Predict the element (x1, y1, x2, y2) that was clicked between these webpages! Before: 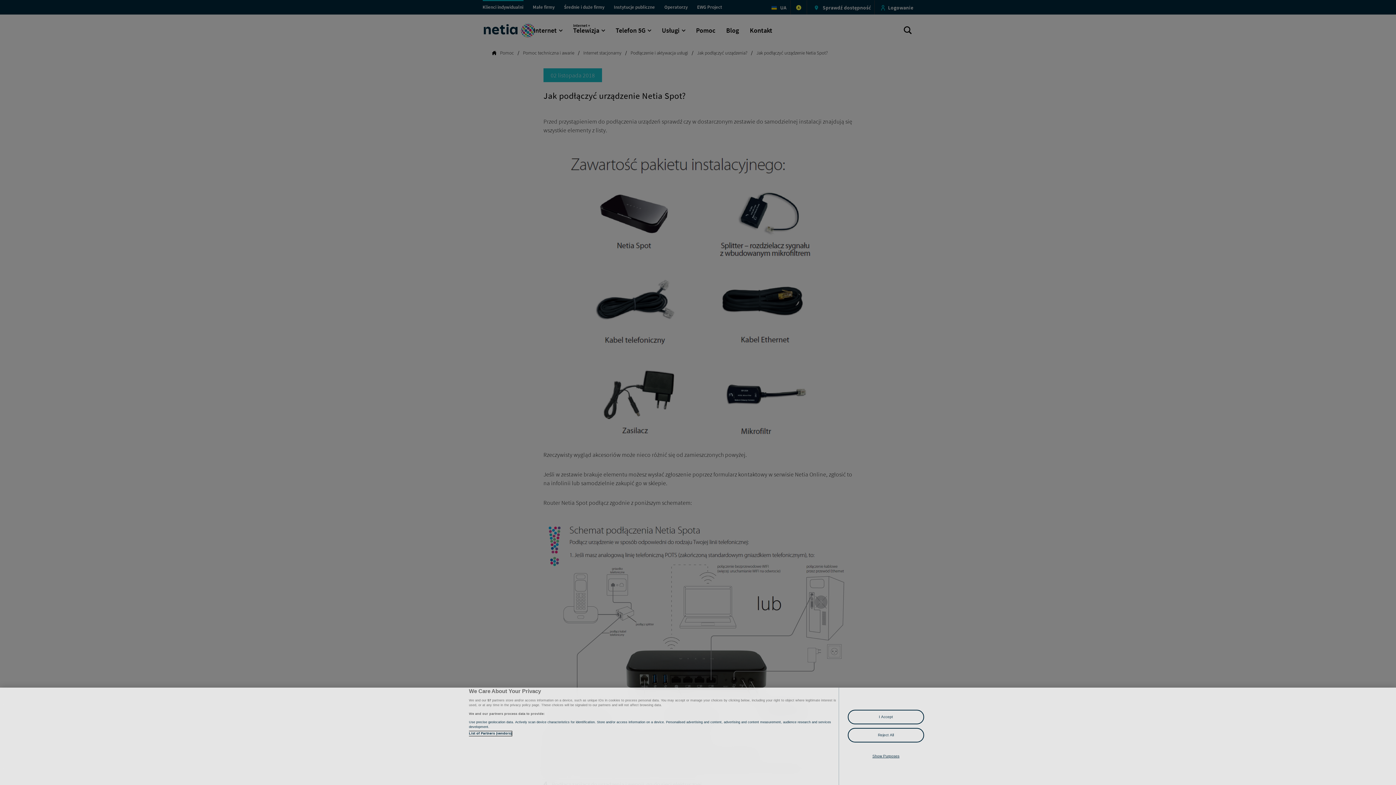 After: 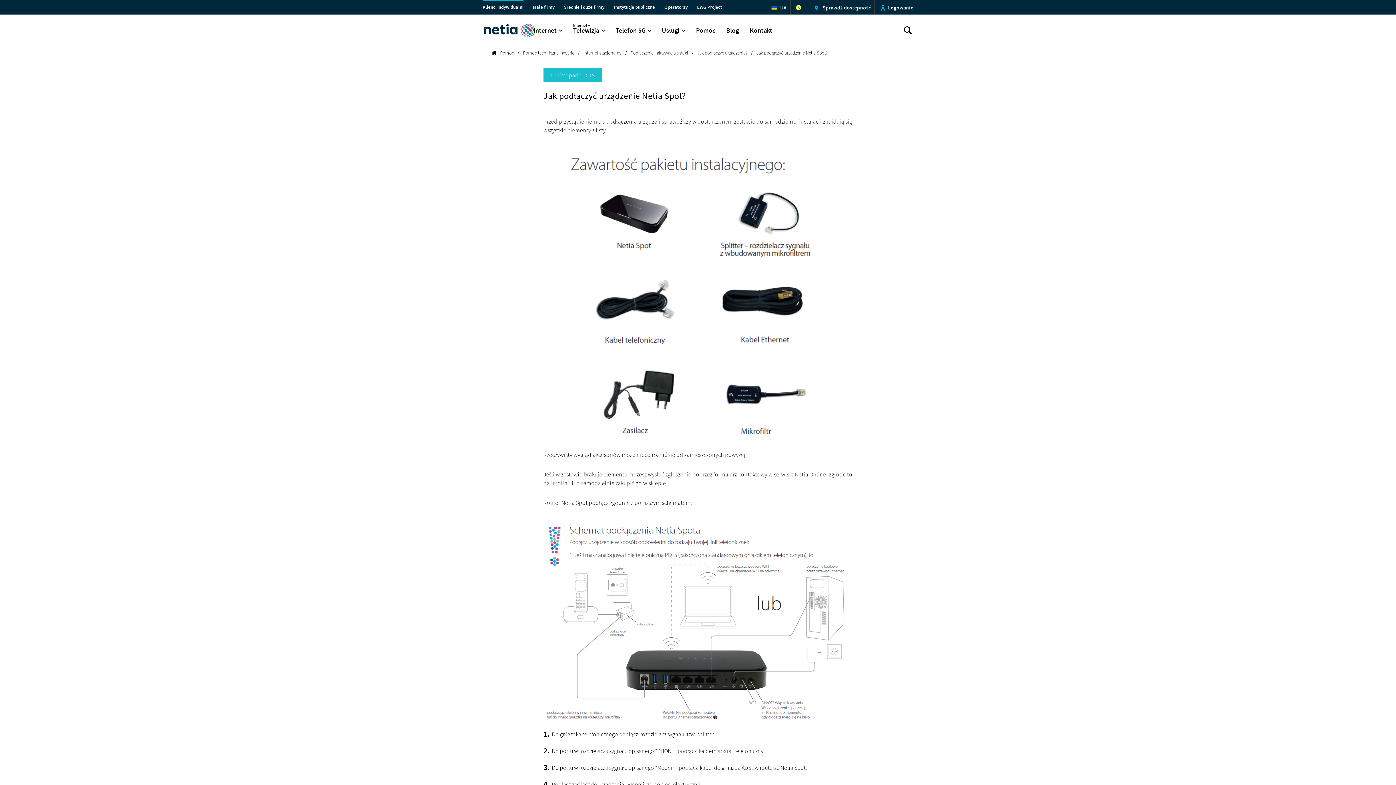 Action: label: Reject All bbox: (848, 728, 924, 742)